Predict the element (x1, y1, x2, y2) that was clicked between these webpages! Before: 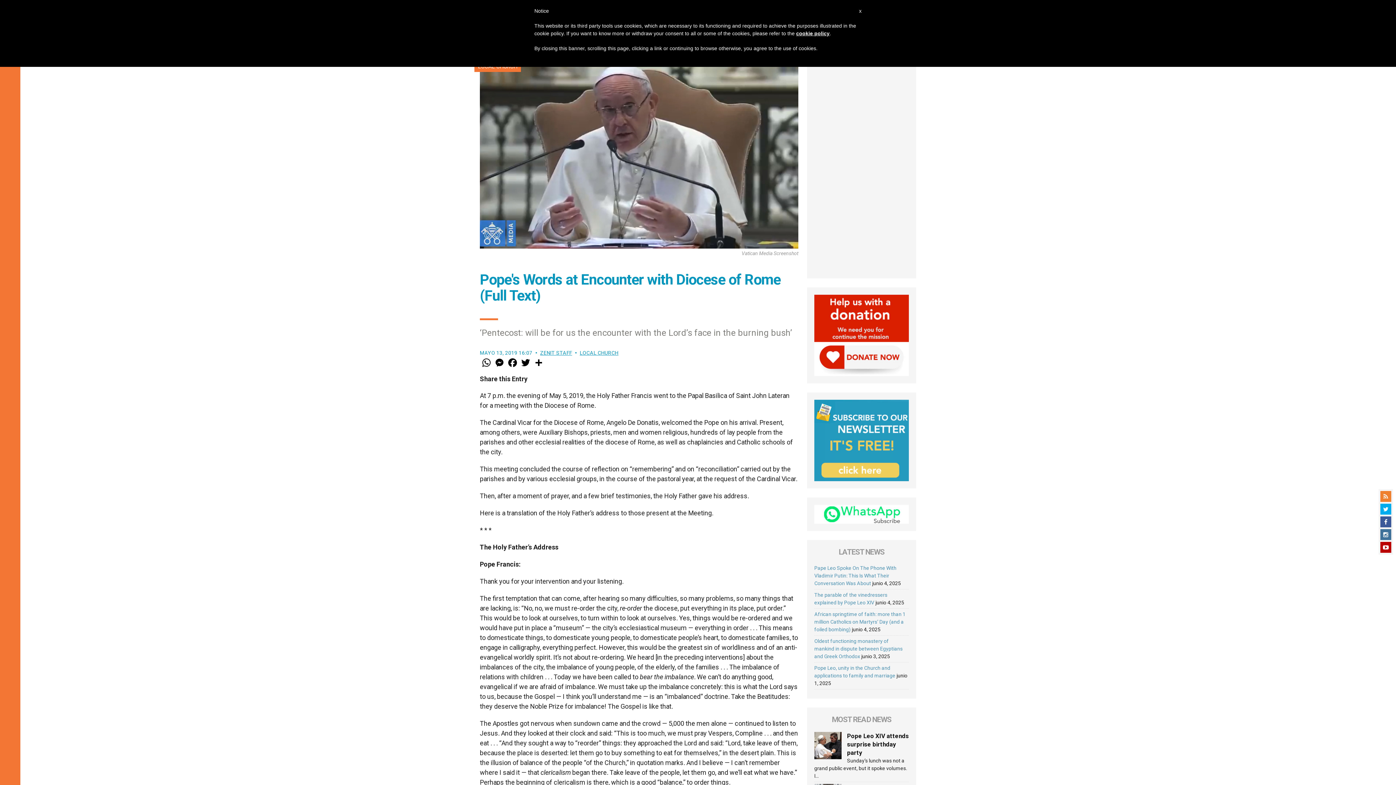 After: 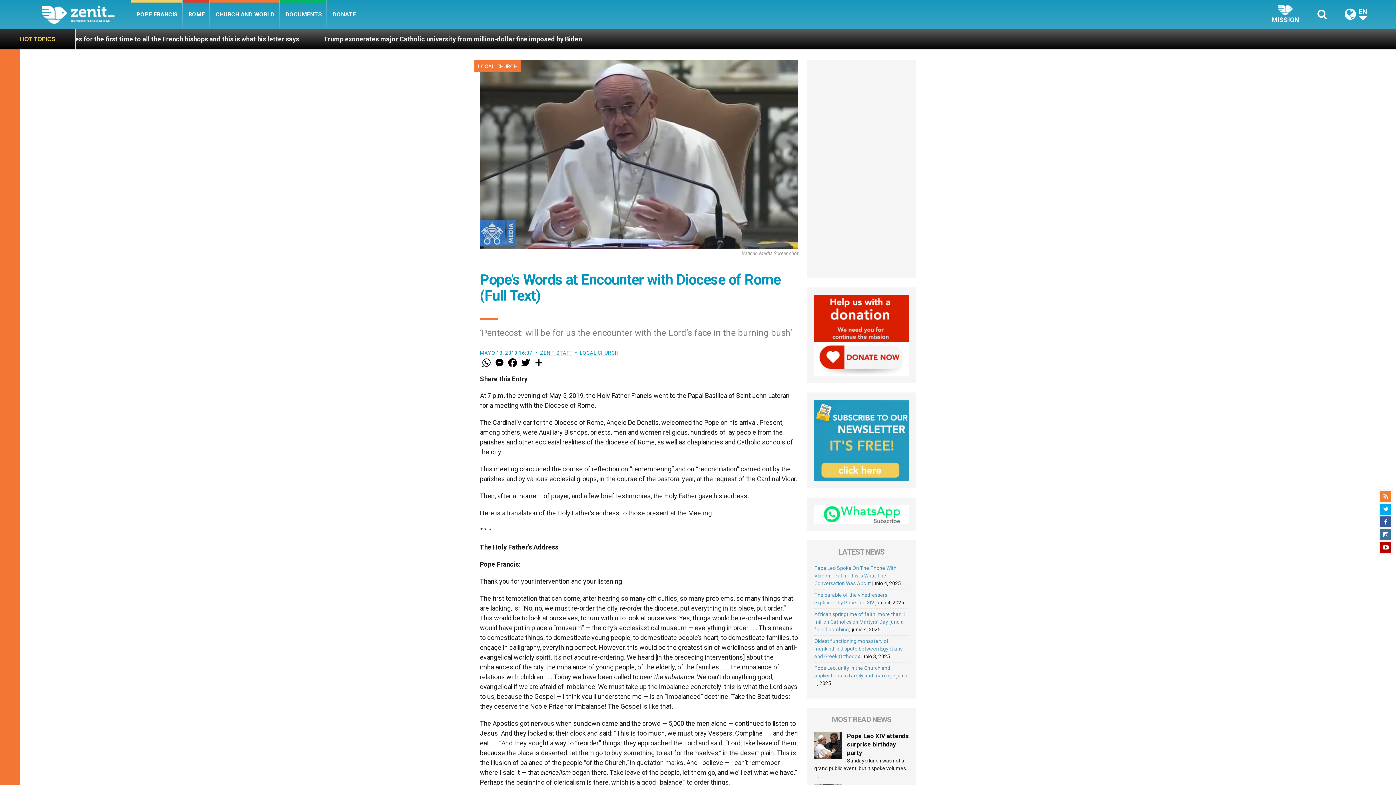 Action: label: x bbox: (859, 7, 861, 14)